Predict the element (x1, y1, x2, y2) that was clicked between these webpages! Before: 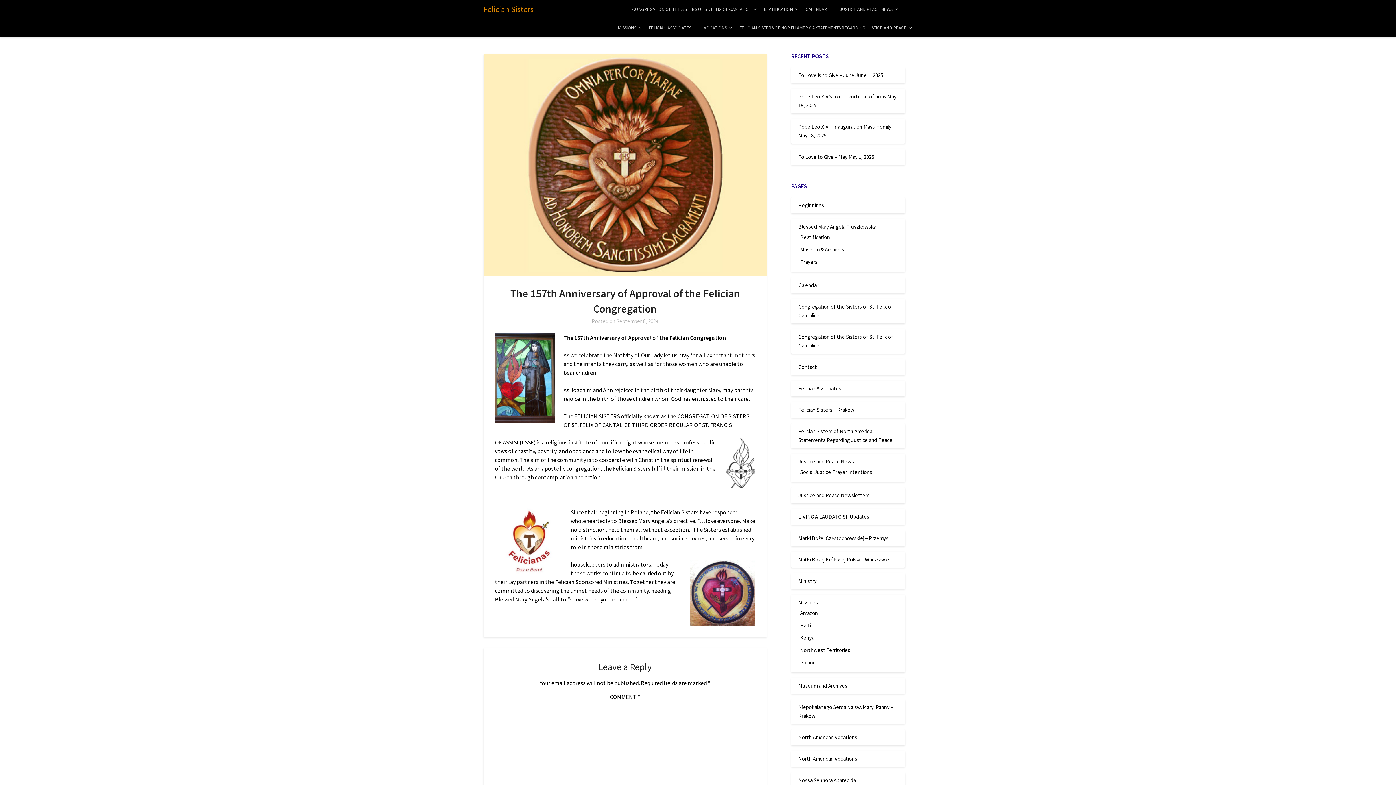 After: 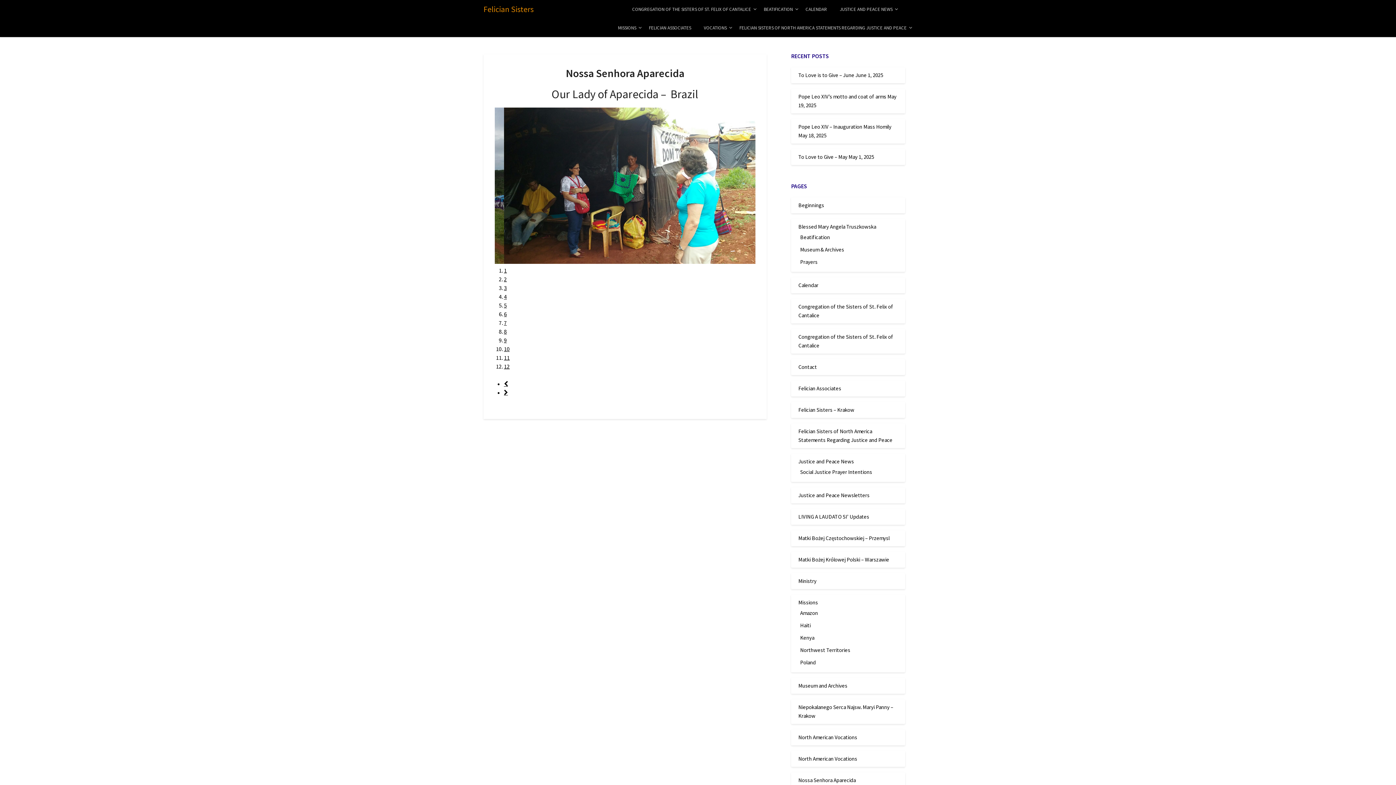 Action: label: Nossa Senhora Aparecida bbox: (798, 776, 855, 783)